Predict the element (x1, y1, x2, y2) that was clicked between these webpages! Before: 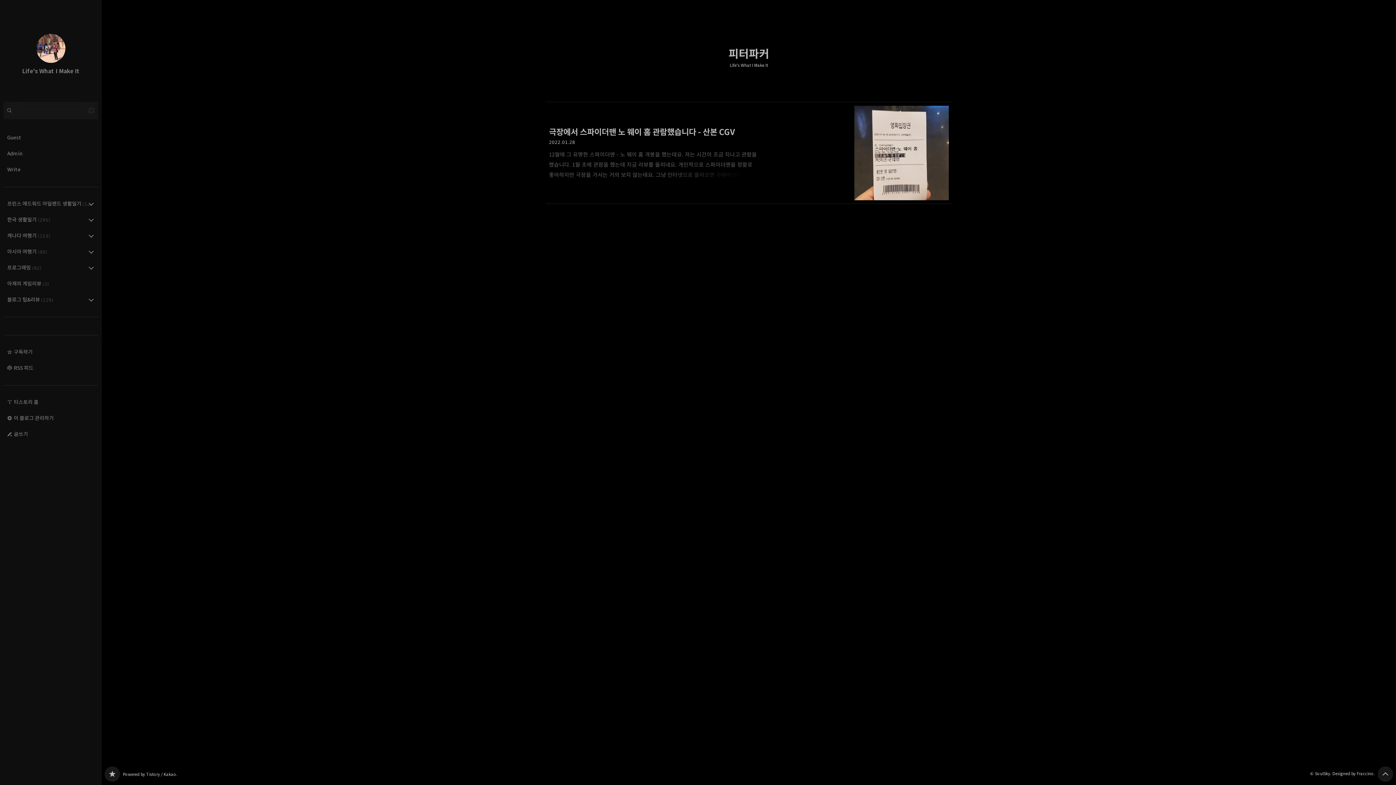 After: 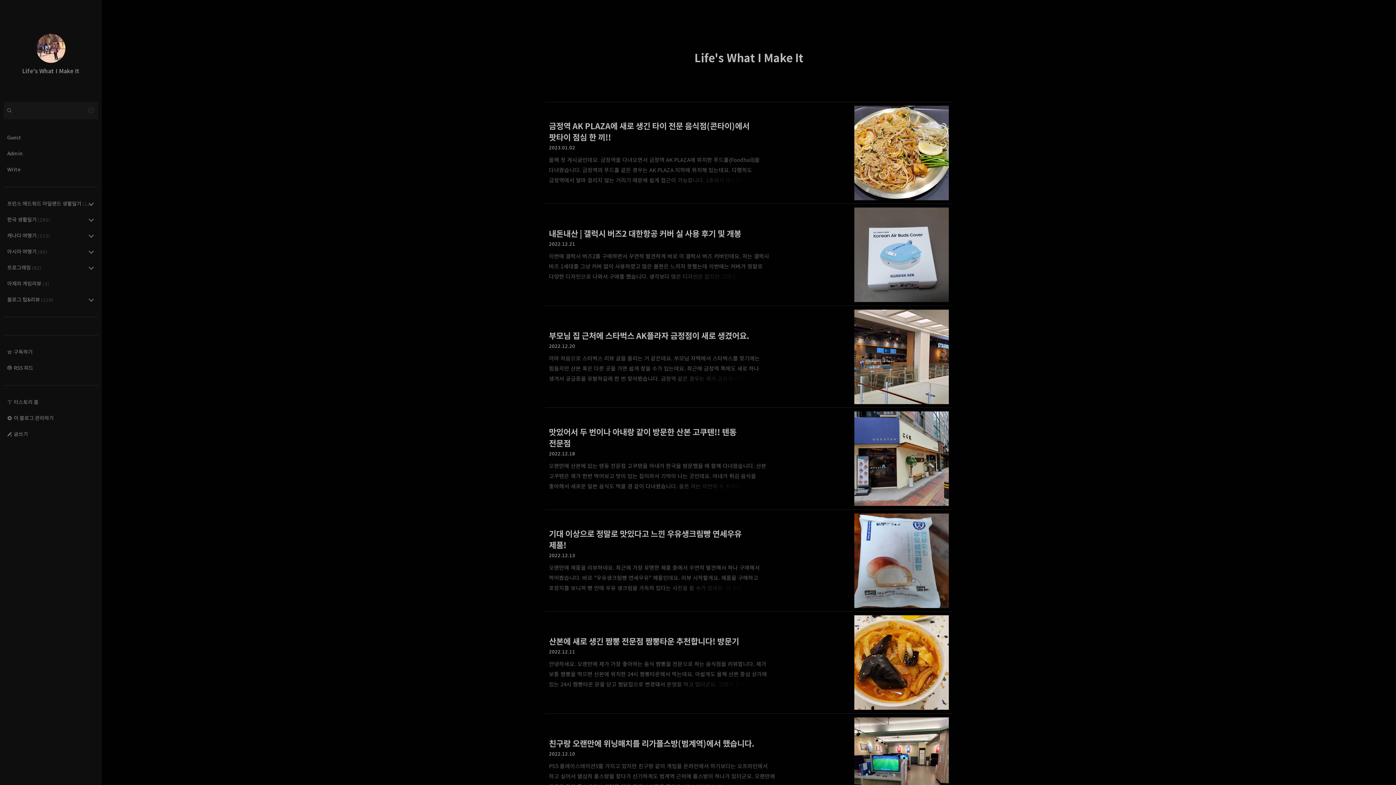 Action: label: Life's What I Make It bbox: (730, 62, 768, 68)